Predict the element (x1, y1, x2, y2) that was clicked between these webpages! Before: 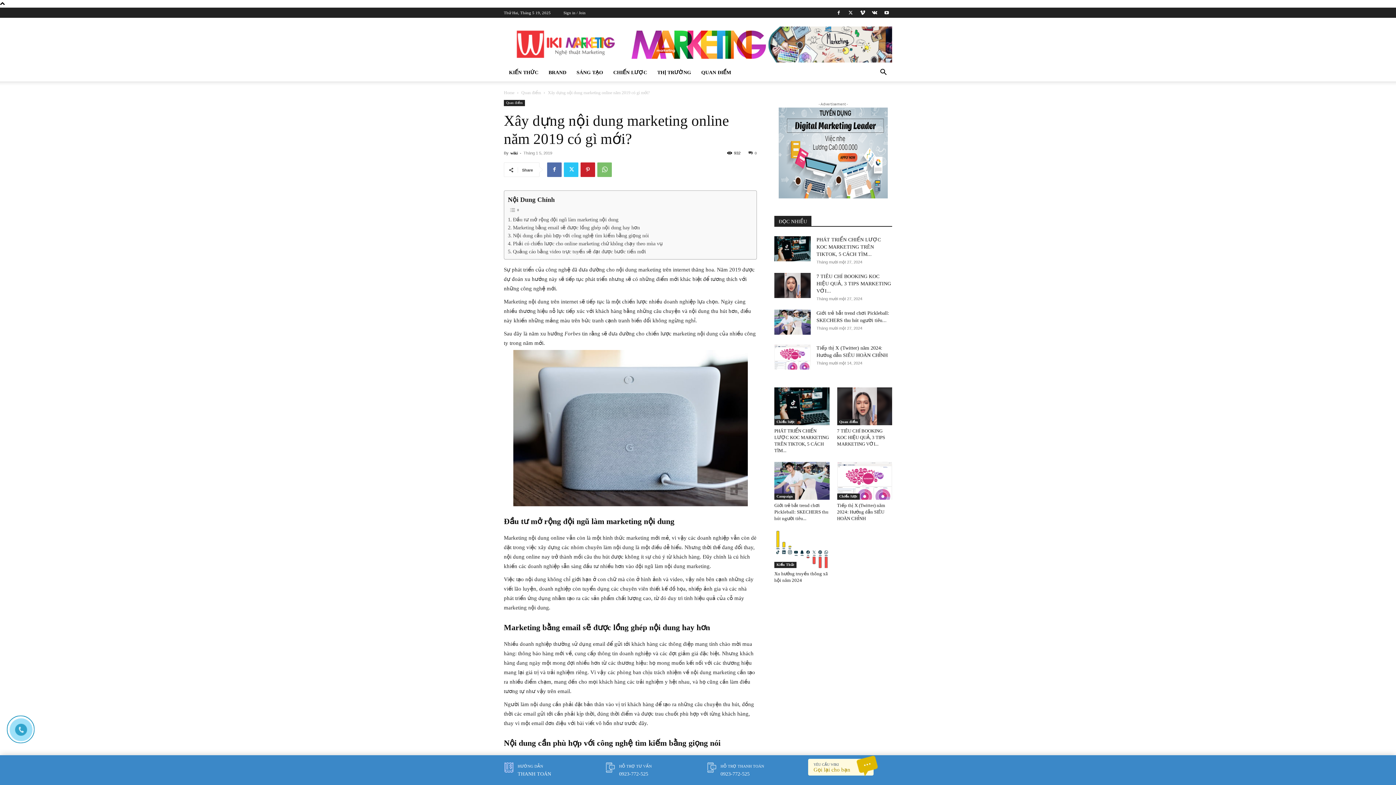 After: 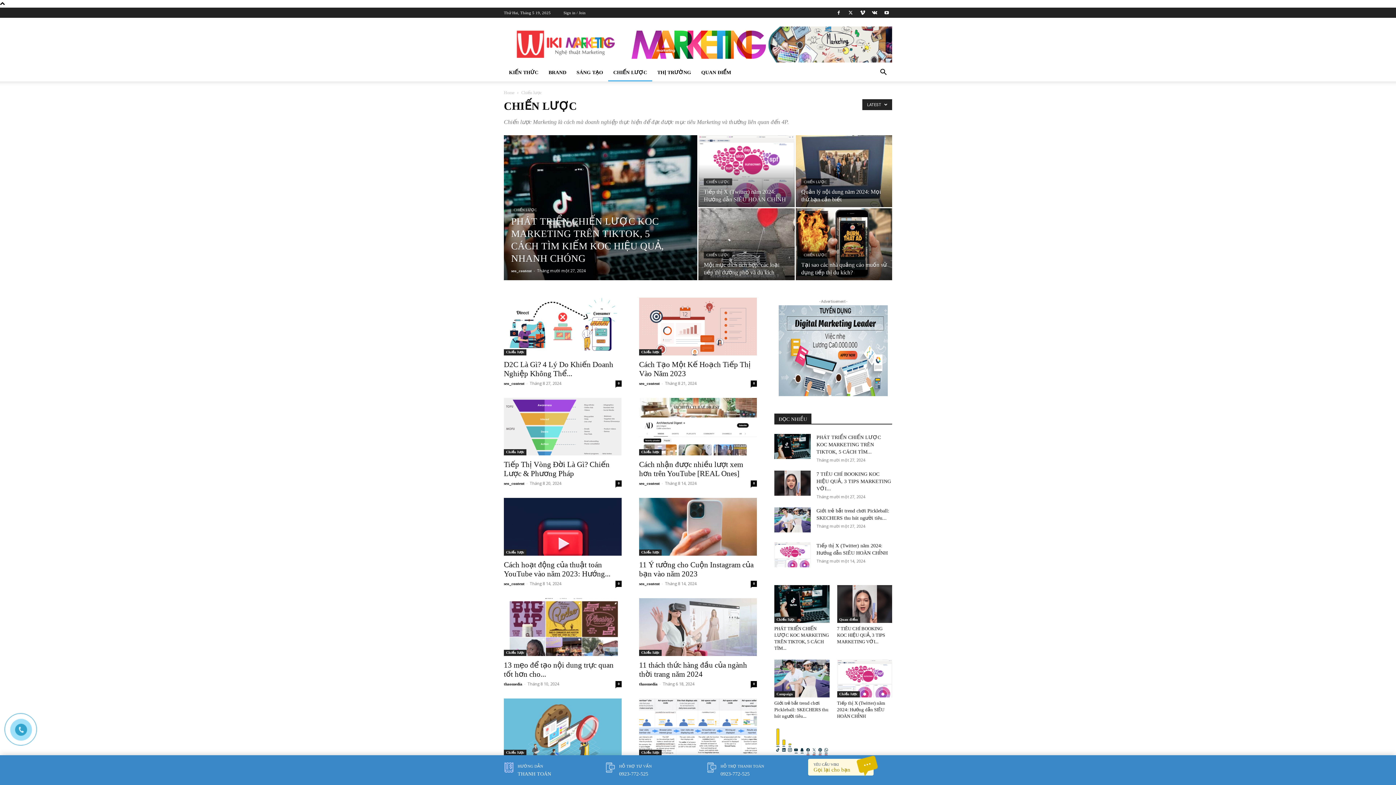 Action: label: Chiến lược bbox: (837, 493, 859, 500)